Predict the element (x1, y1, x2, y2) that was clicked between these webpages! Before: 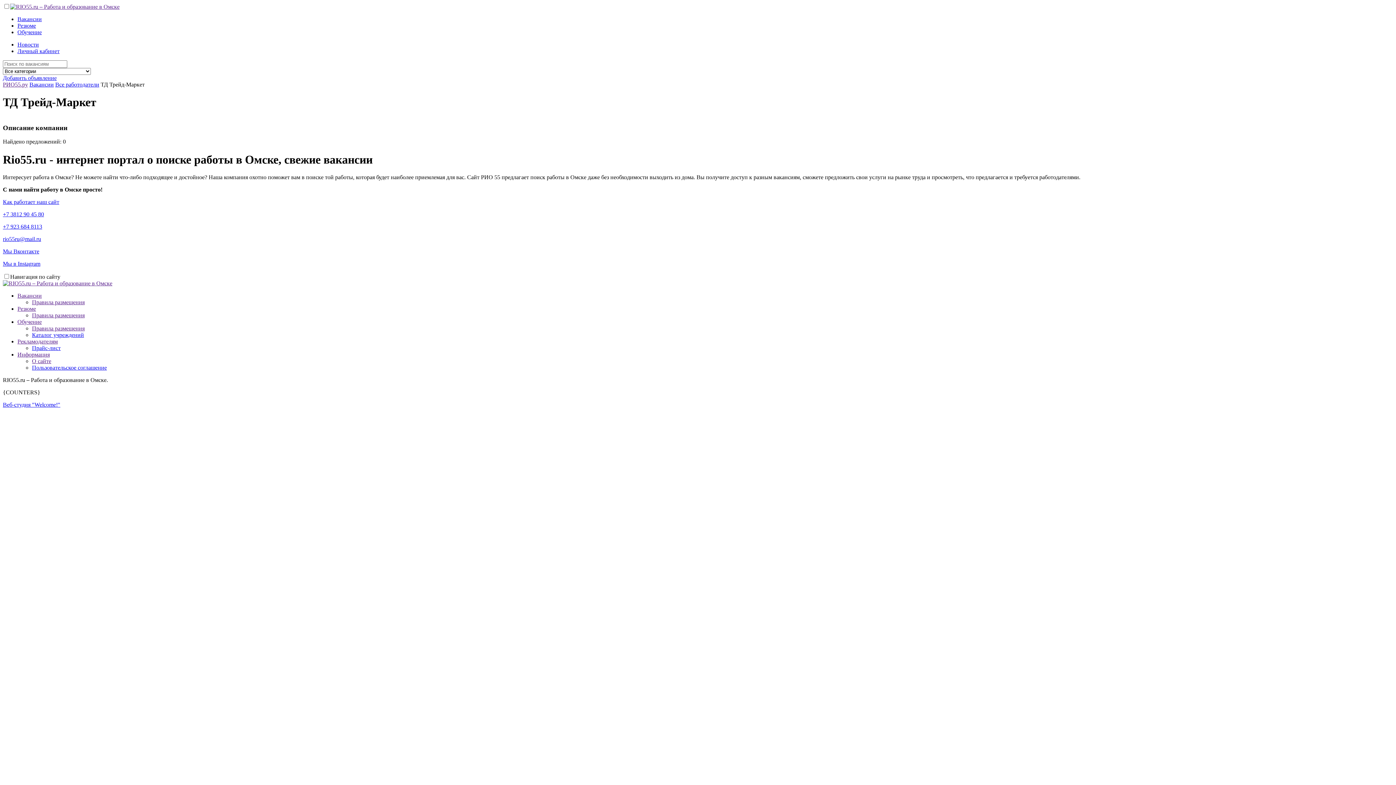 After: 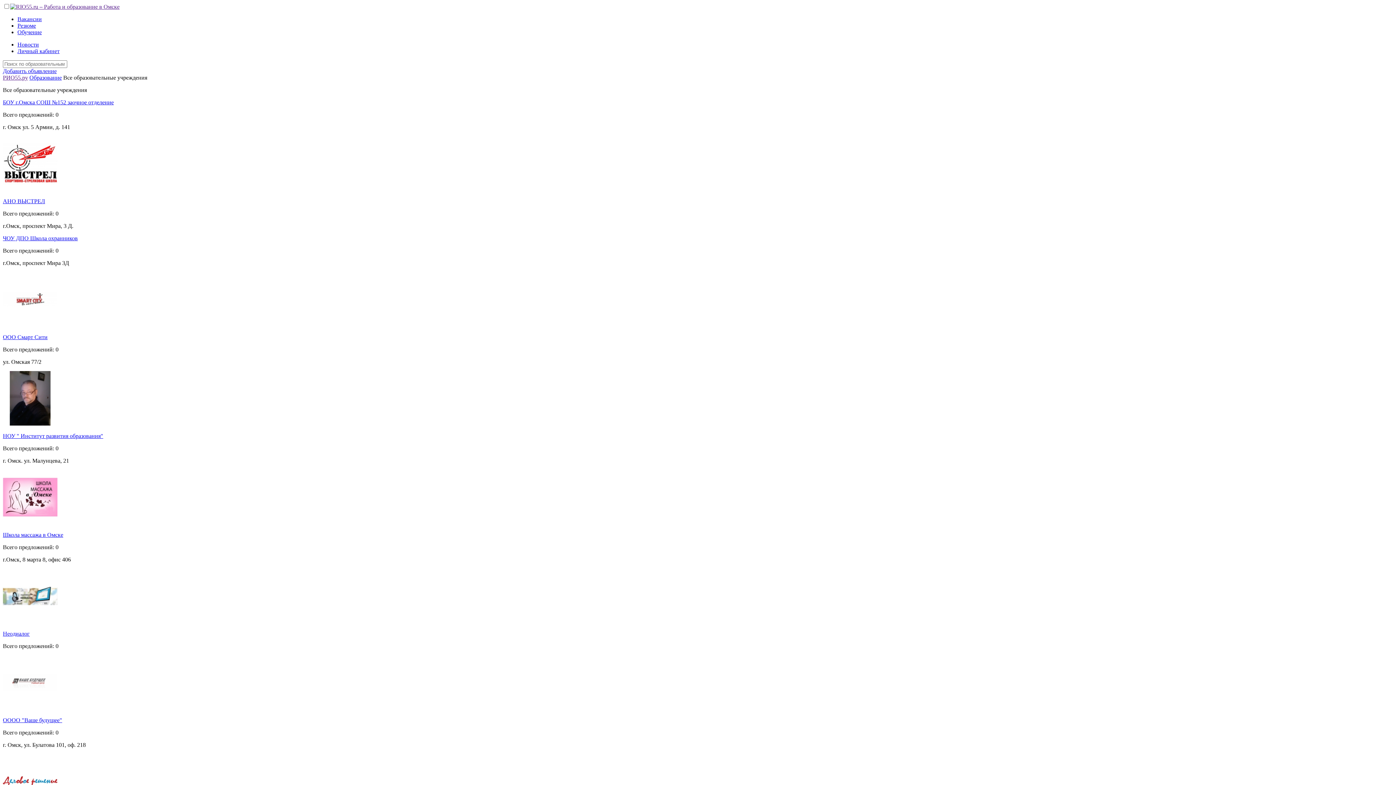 Action: bbox: (32, 332, 84, 338) label: Каталог учреждений